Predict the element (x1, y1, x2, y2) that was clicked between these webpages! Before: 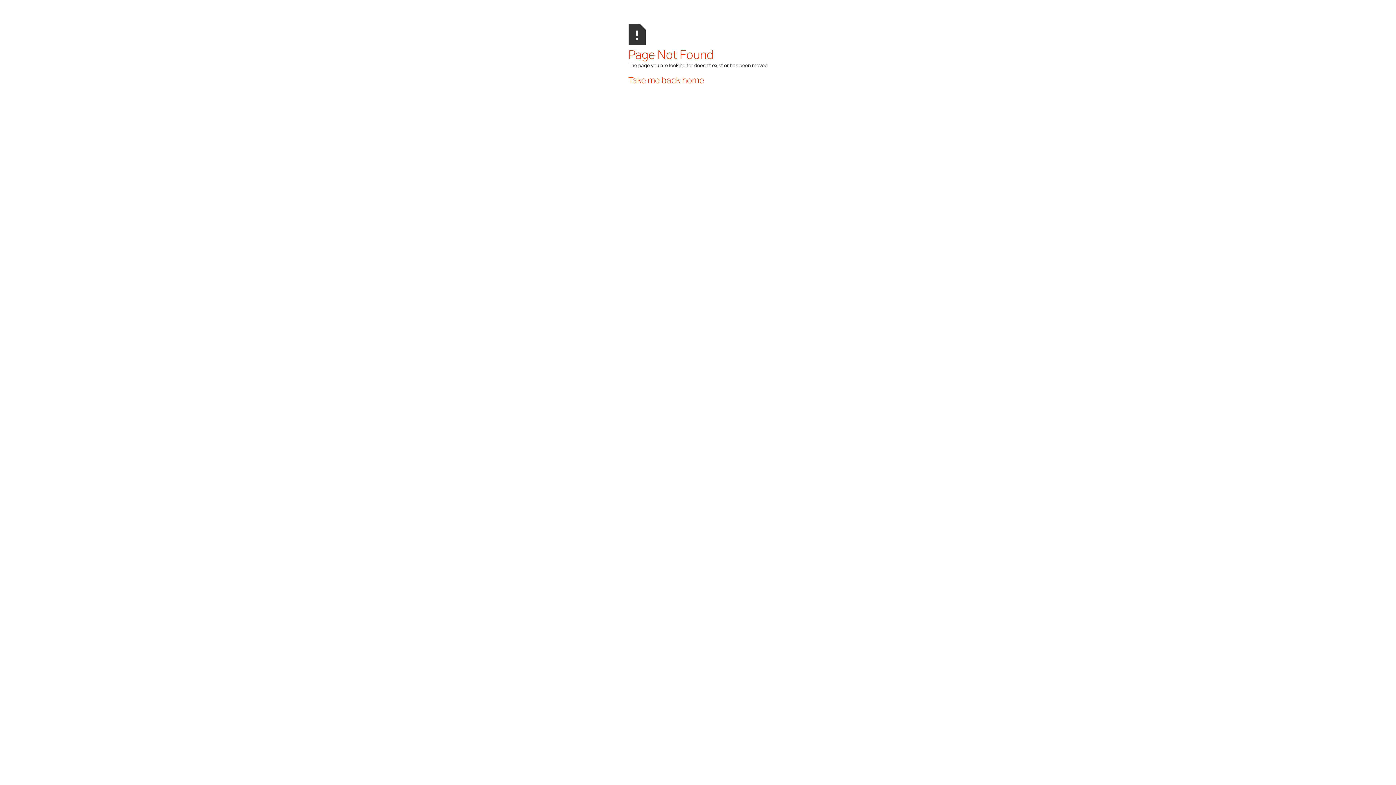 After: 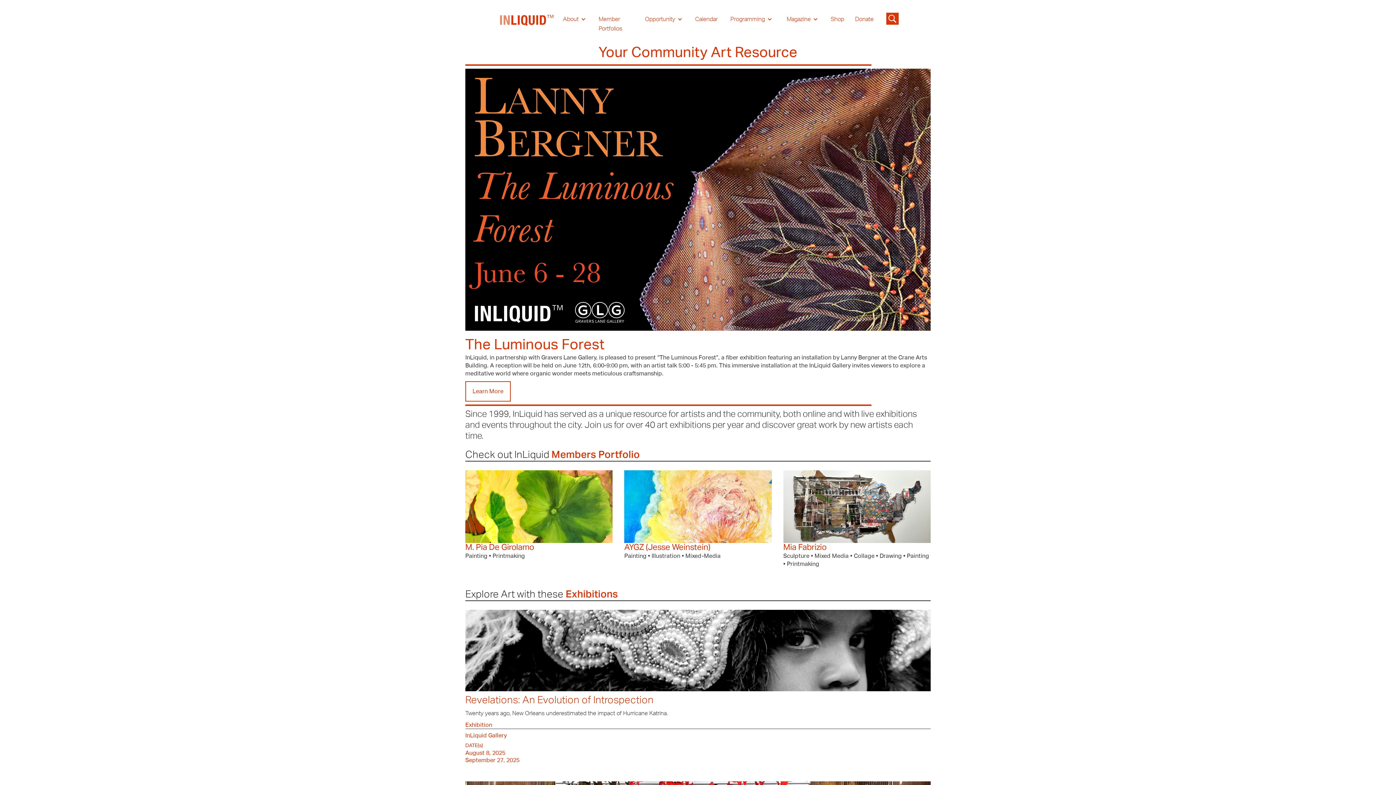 Action: bbox: (628, 76, 704, 85) label: Take me back home